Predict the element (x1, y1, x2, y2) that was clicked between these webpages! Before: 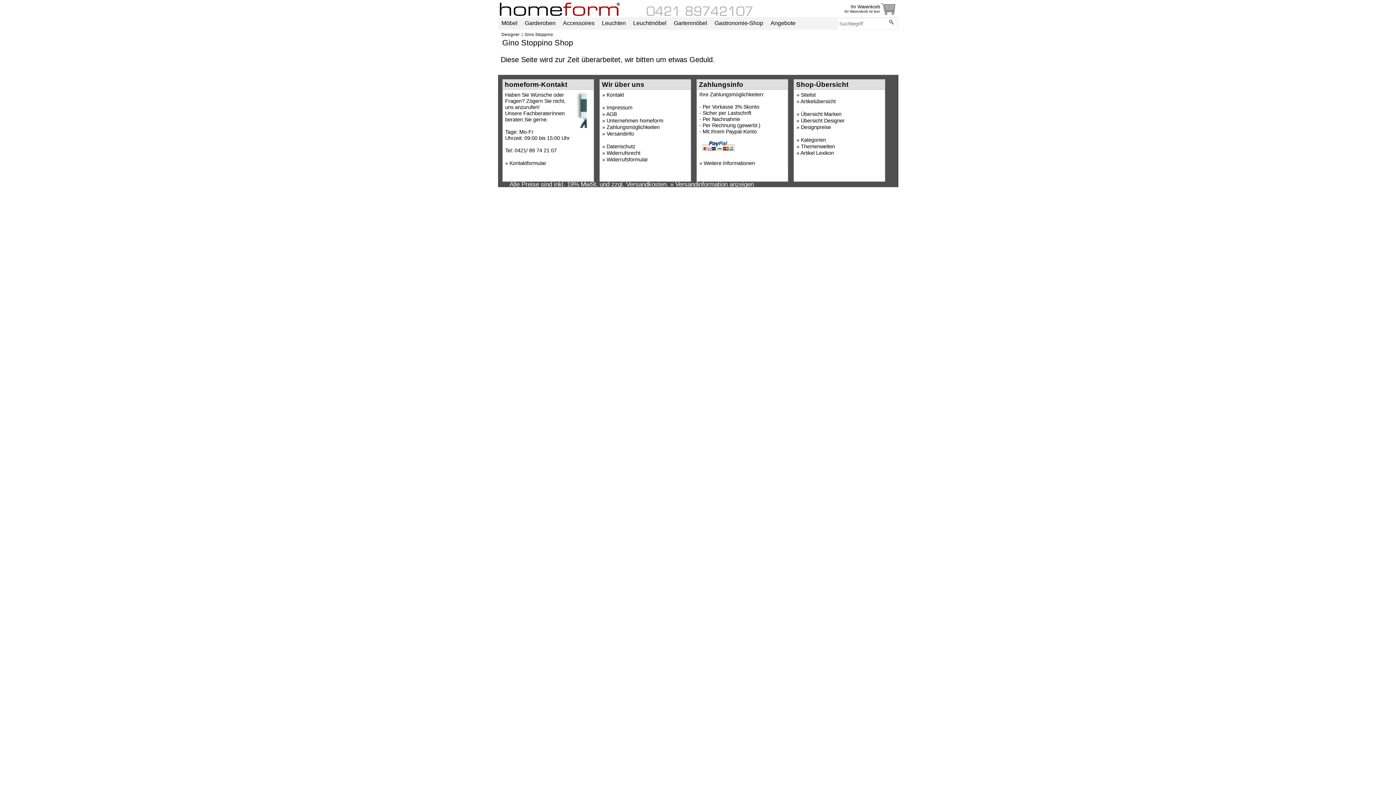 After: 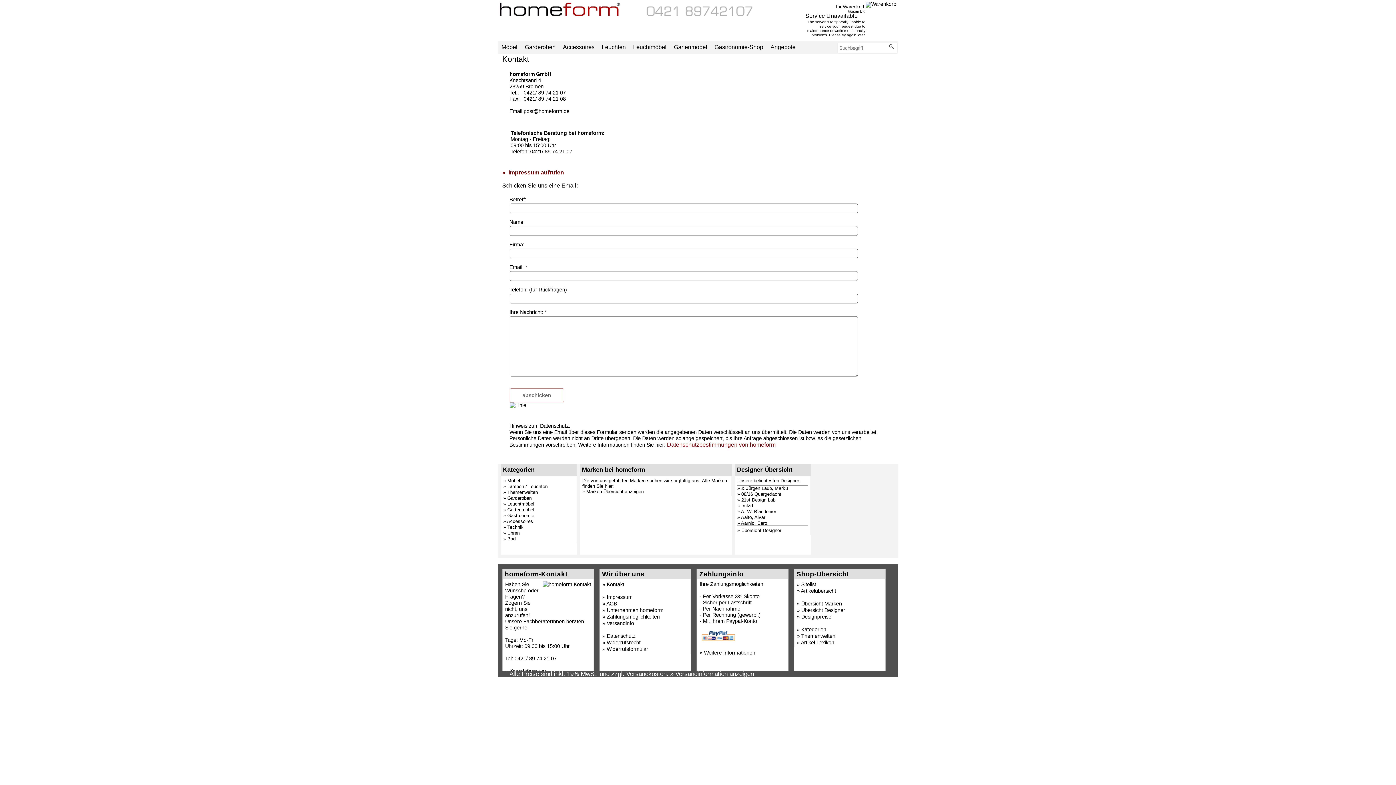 Action: bbox: (509, 160, 546, 166) label: Kontaktformular